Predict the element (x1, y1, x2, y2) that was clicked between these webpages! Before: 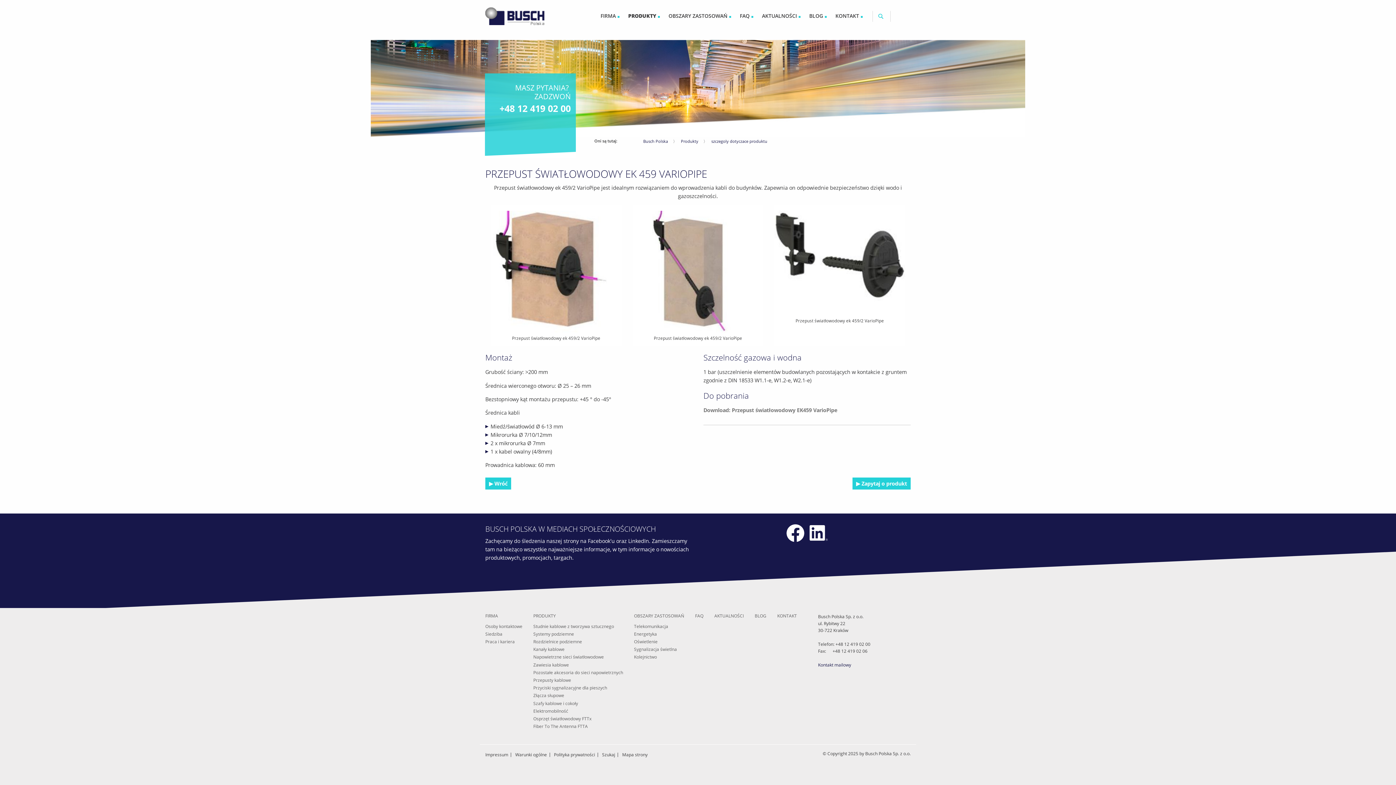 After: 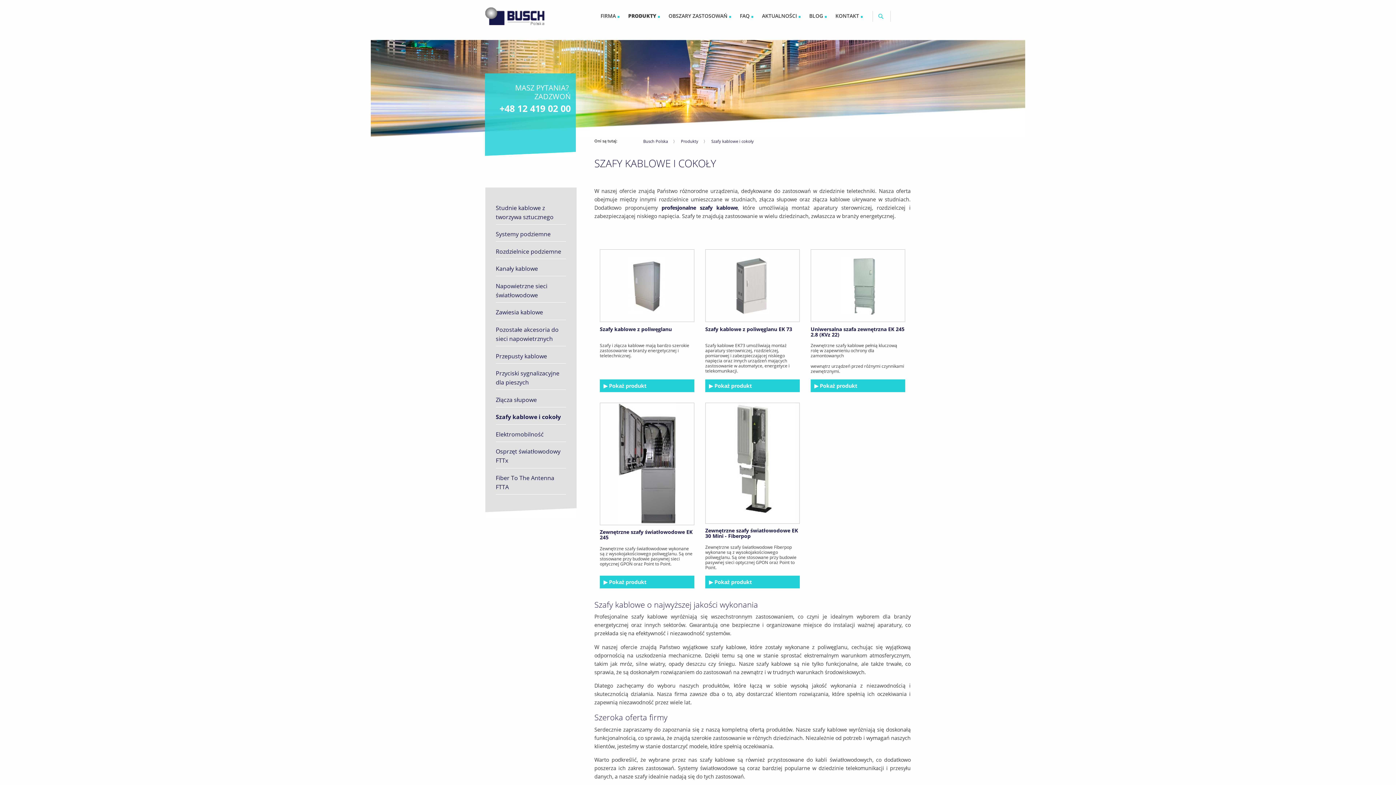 Action: bbox: (533, 700, 578, 706) label: Szafy kablowe i cokoły